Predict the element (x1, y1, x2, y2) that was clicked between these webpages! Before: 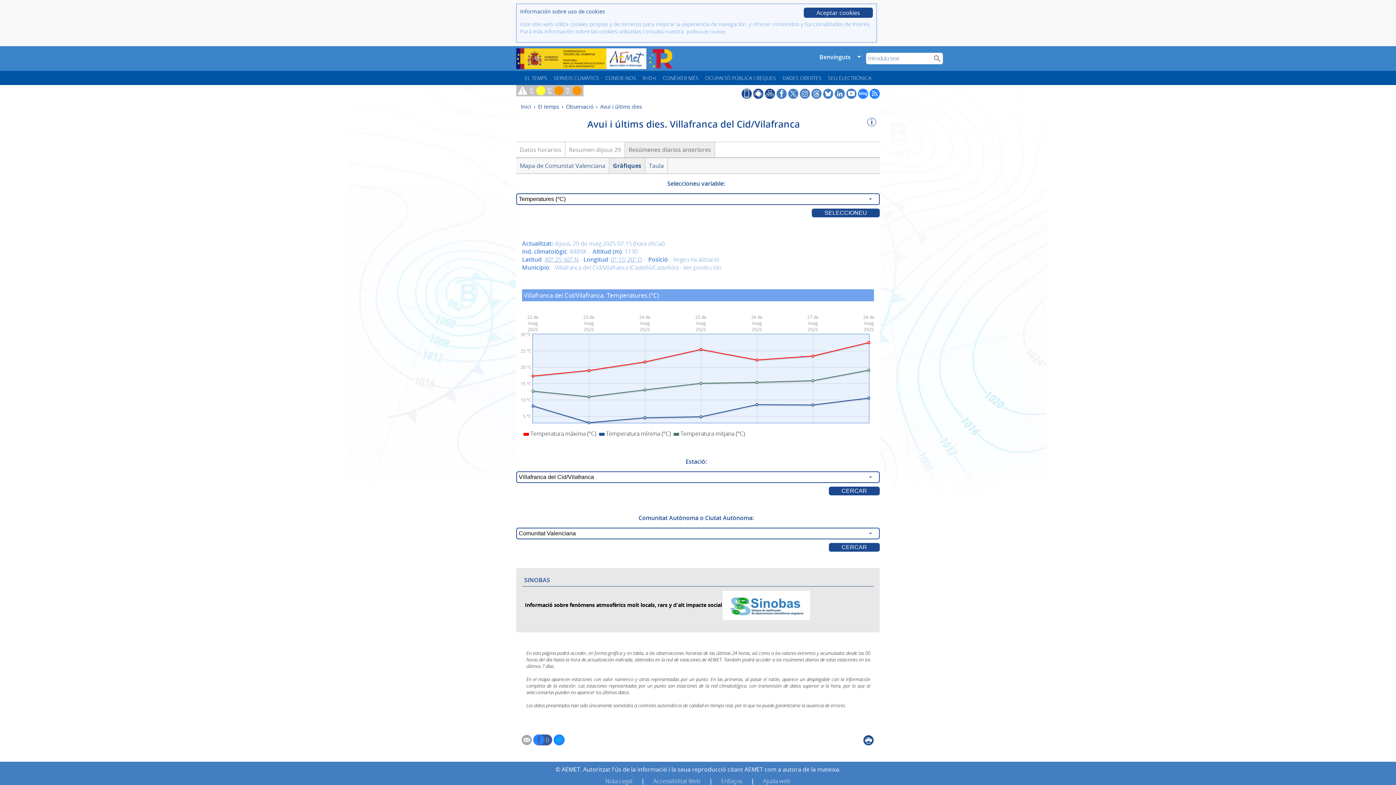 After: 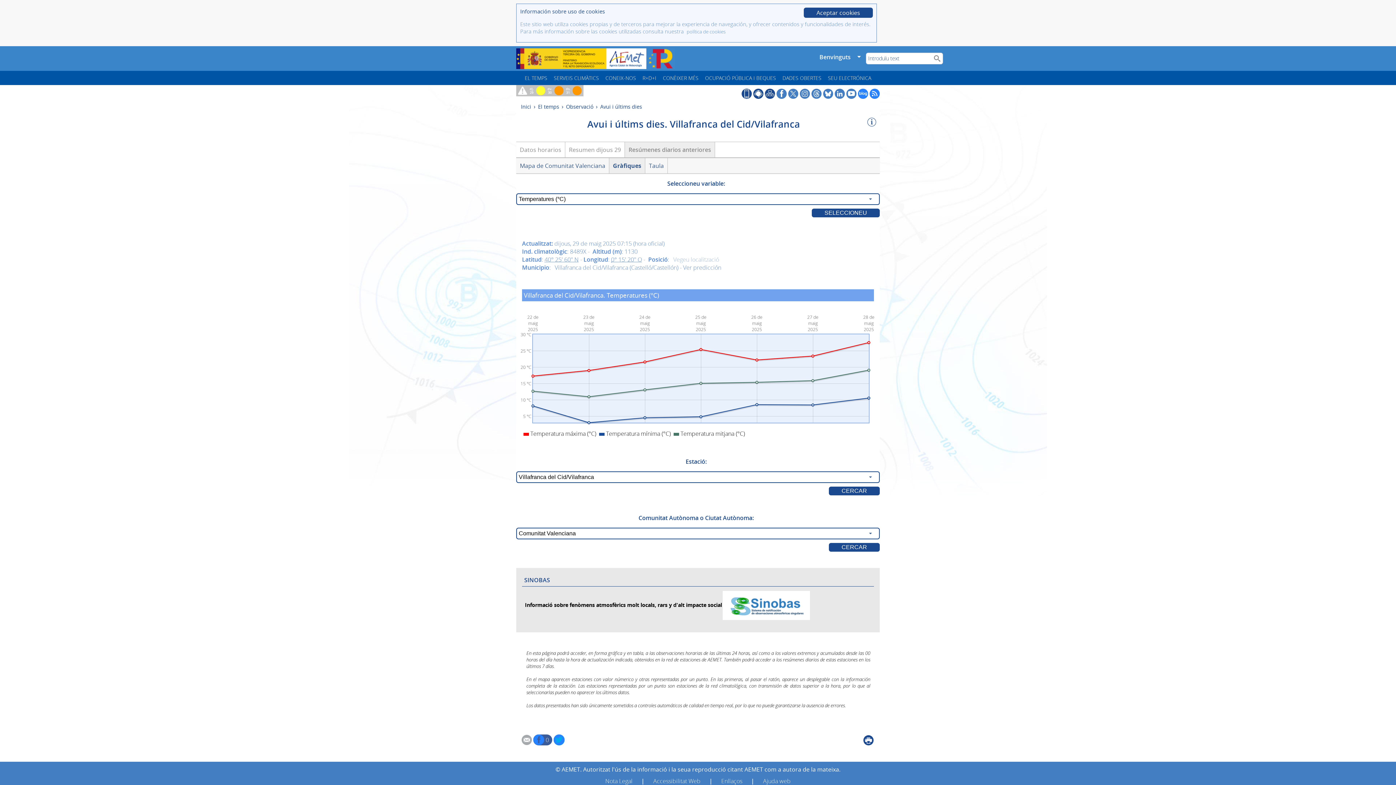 Action: bbox: (670, 255, 719, 263) label: Vegeu localització